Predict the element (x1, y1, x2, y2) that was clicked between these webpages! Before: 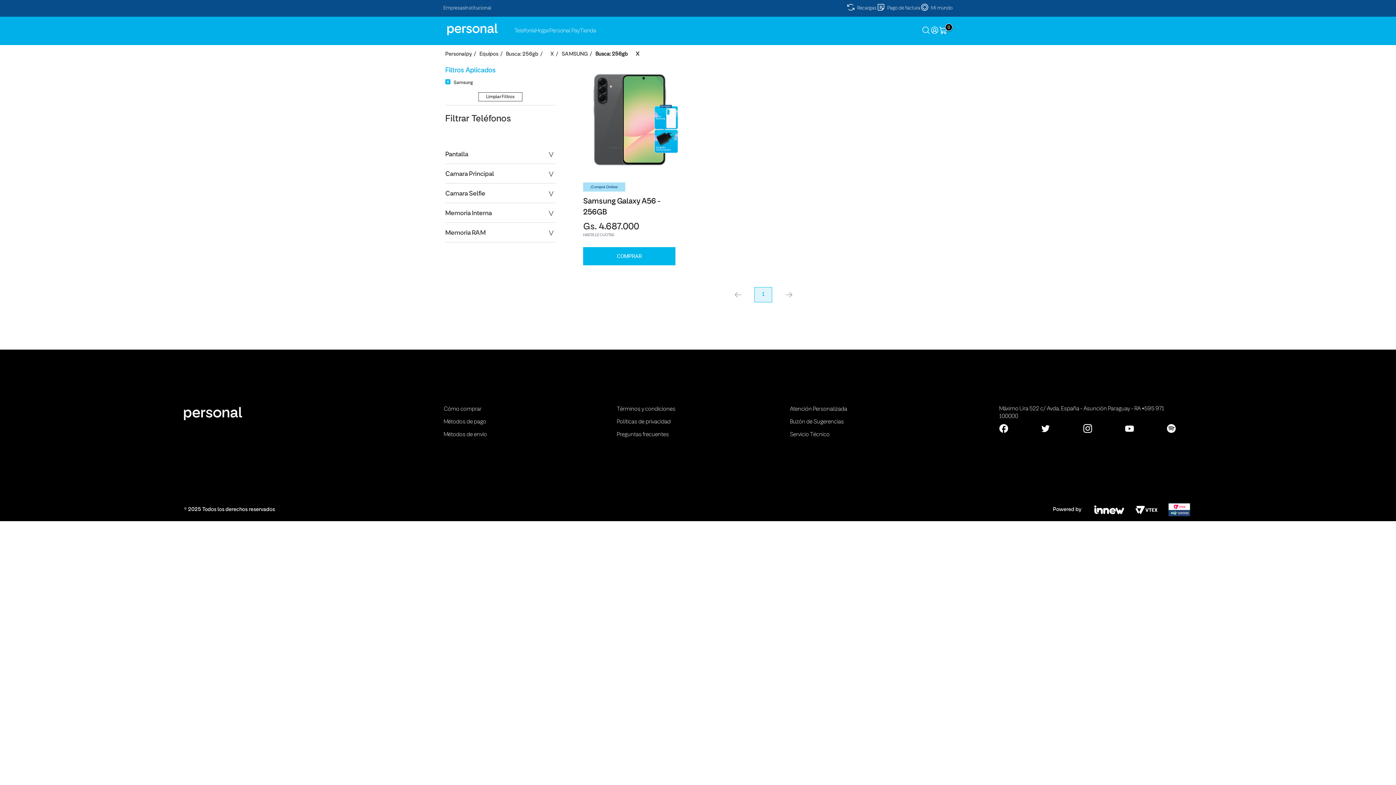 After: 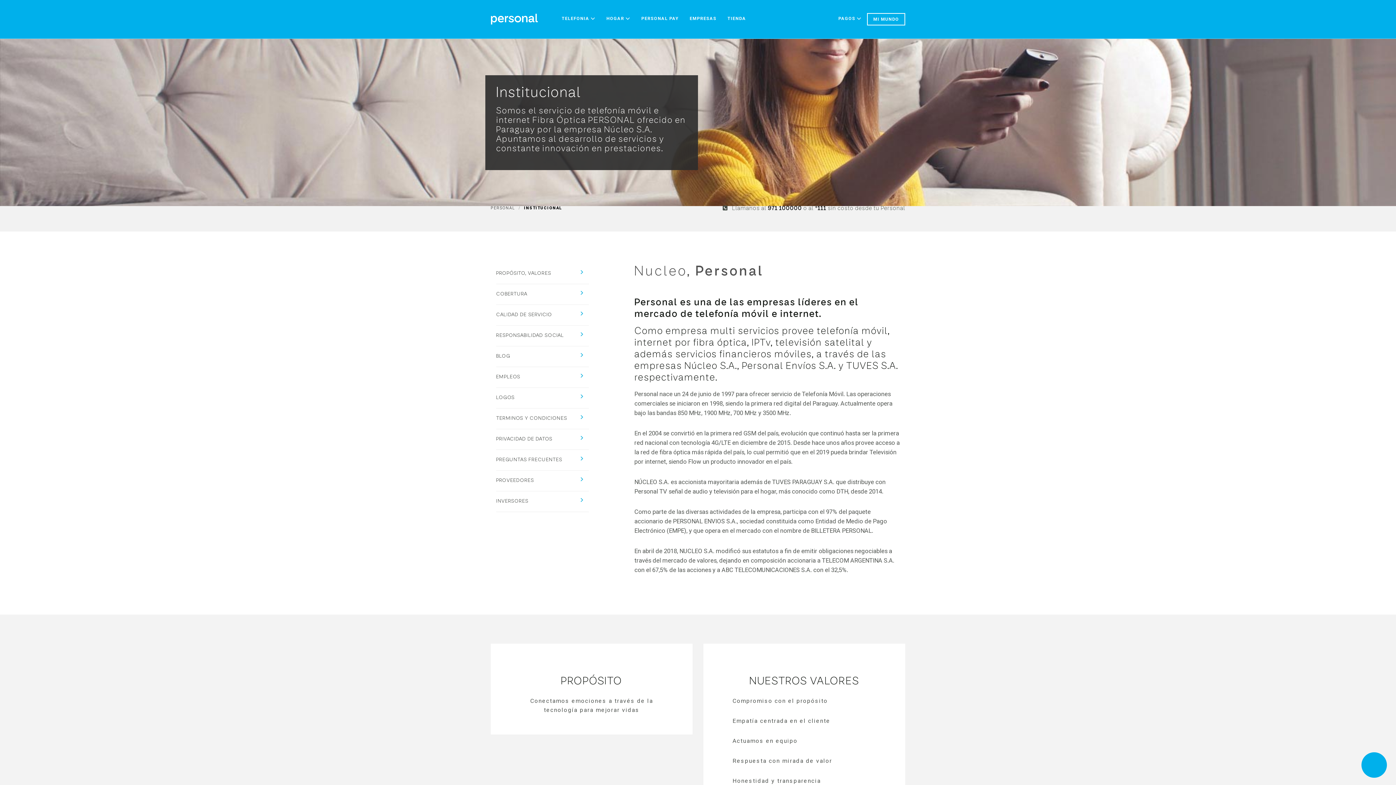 Action: bbox: (465, 5, 491, 10) label: Institucional